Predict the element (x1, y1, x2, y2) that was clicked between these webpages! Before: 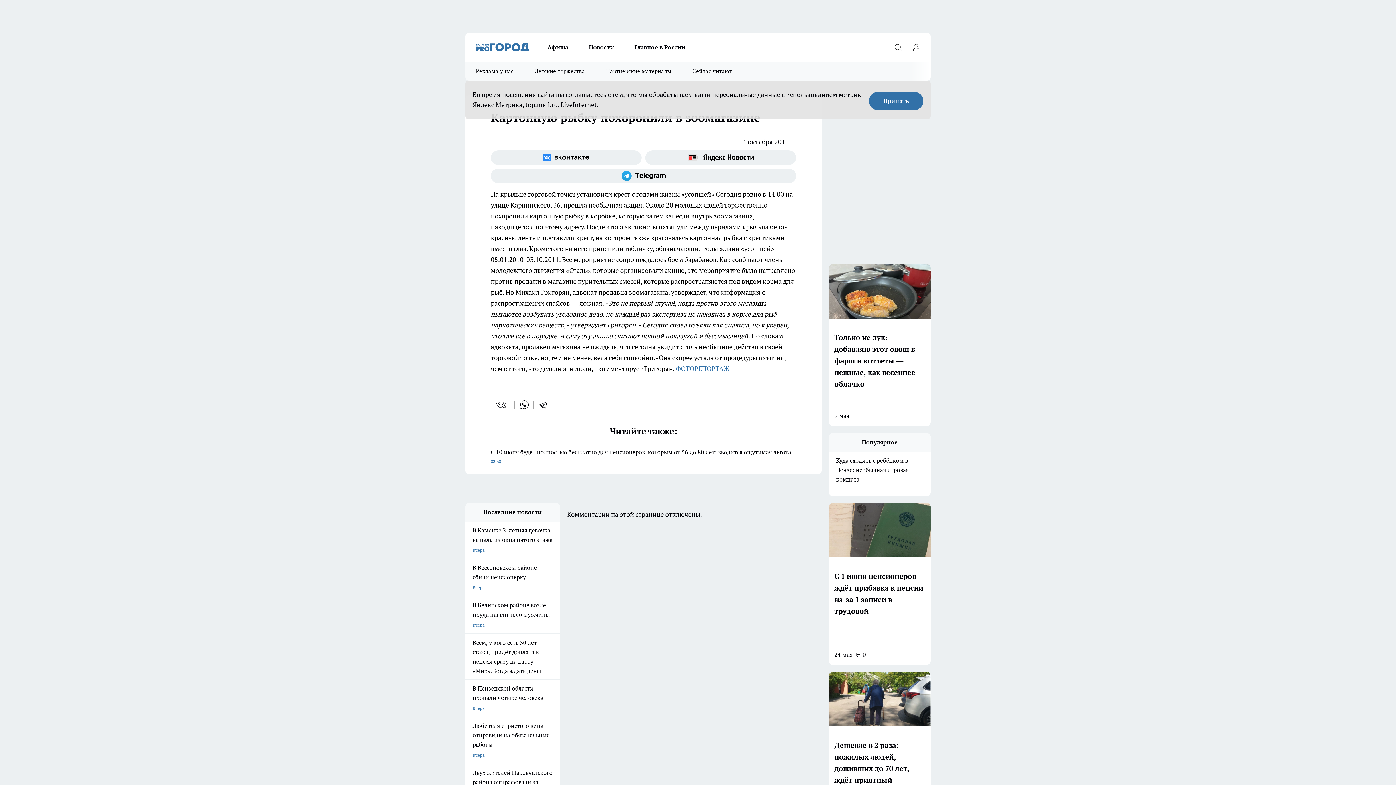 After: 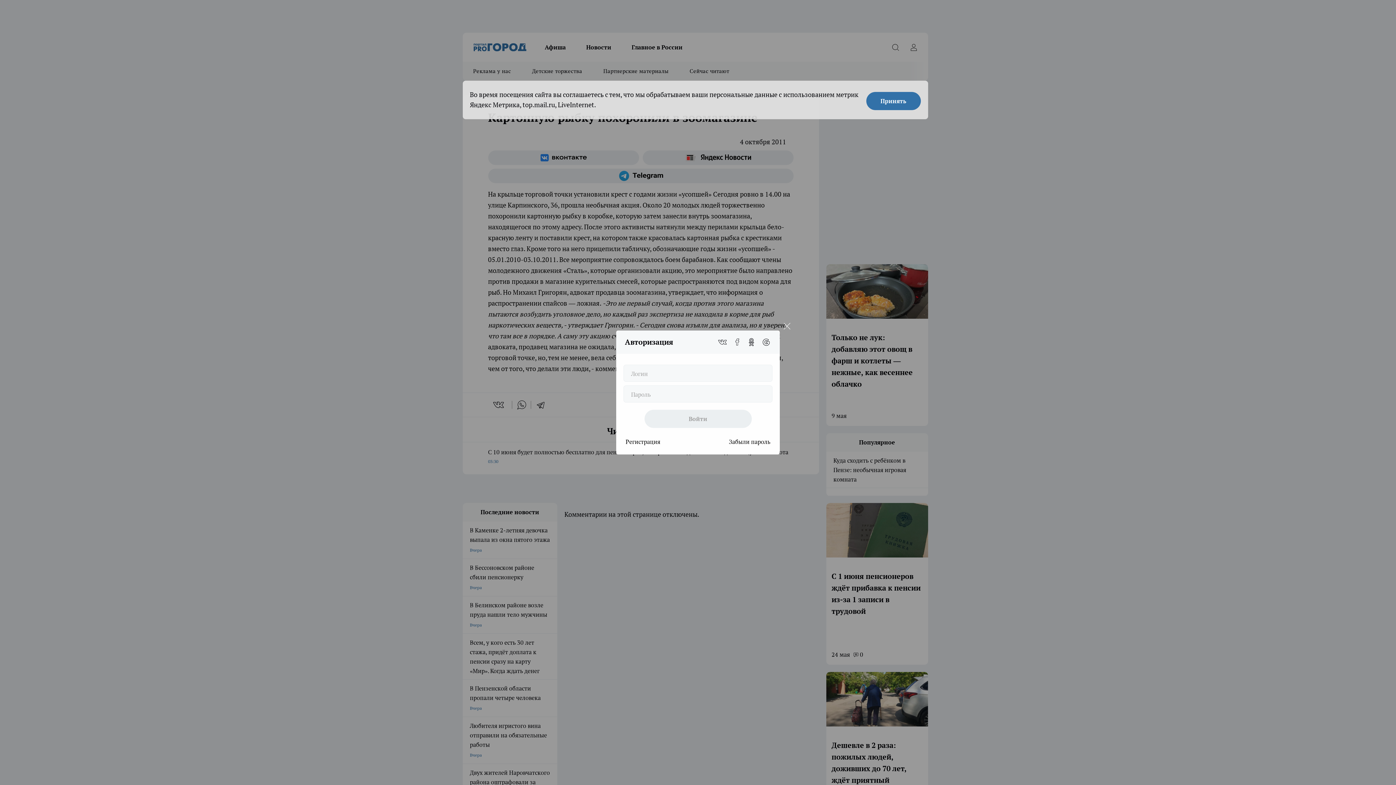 Action: label: Войти на сайт bbox: (909, 40, 923, 54)